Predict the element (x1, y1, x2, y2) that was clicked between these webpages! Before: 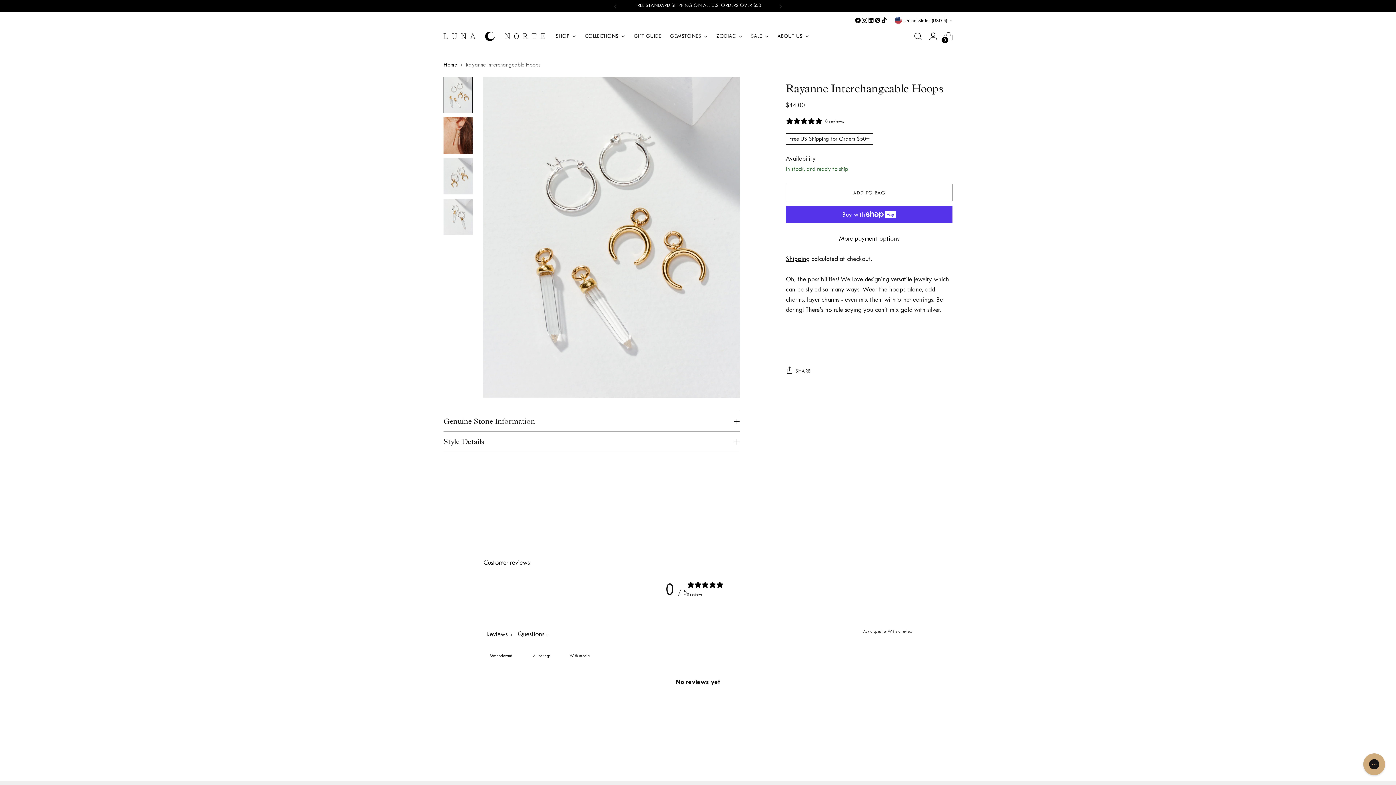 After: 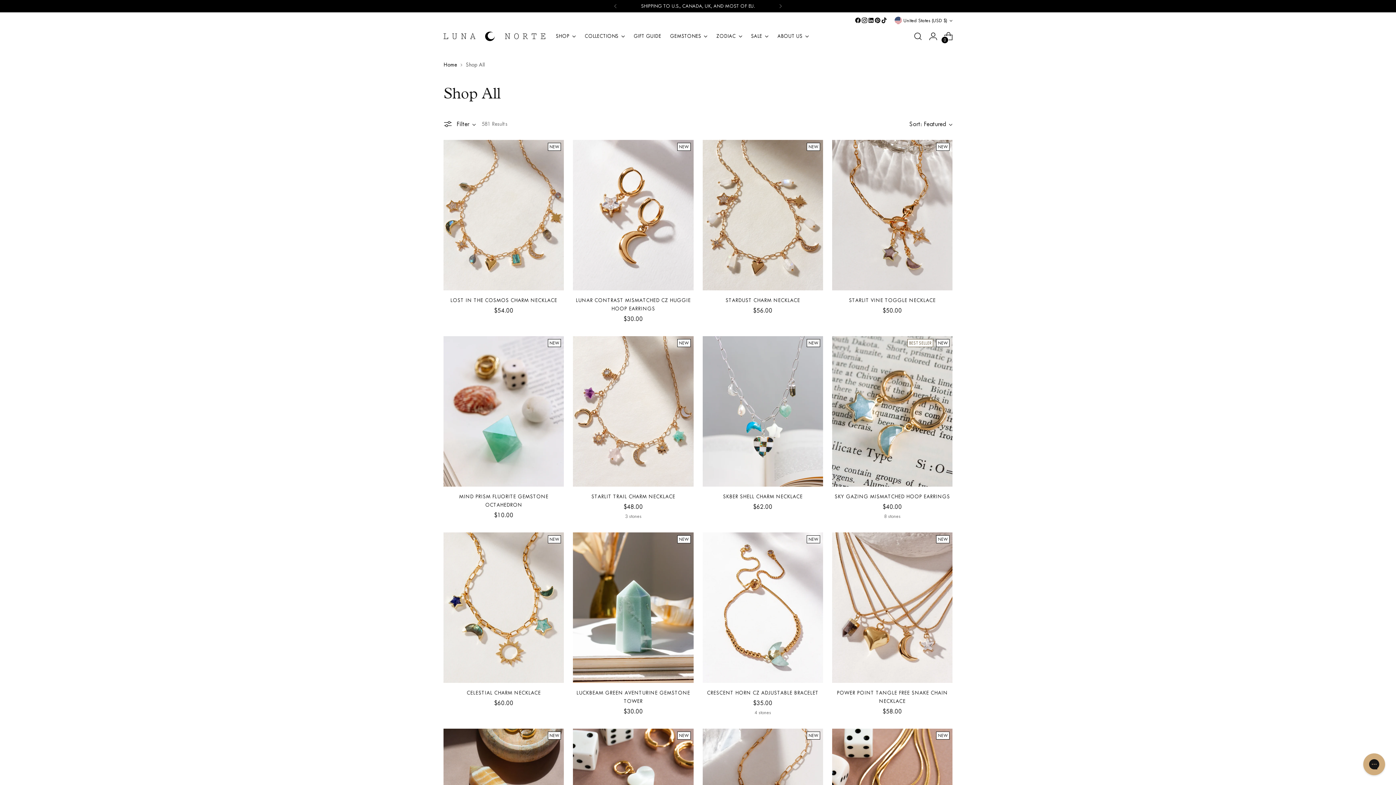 Action: label: SHOP bbox: (556, 28, 576, 44)